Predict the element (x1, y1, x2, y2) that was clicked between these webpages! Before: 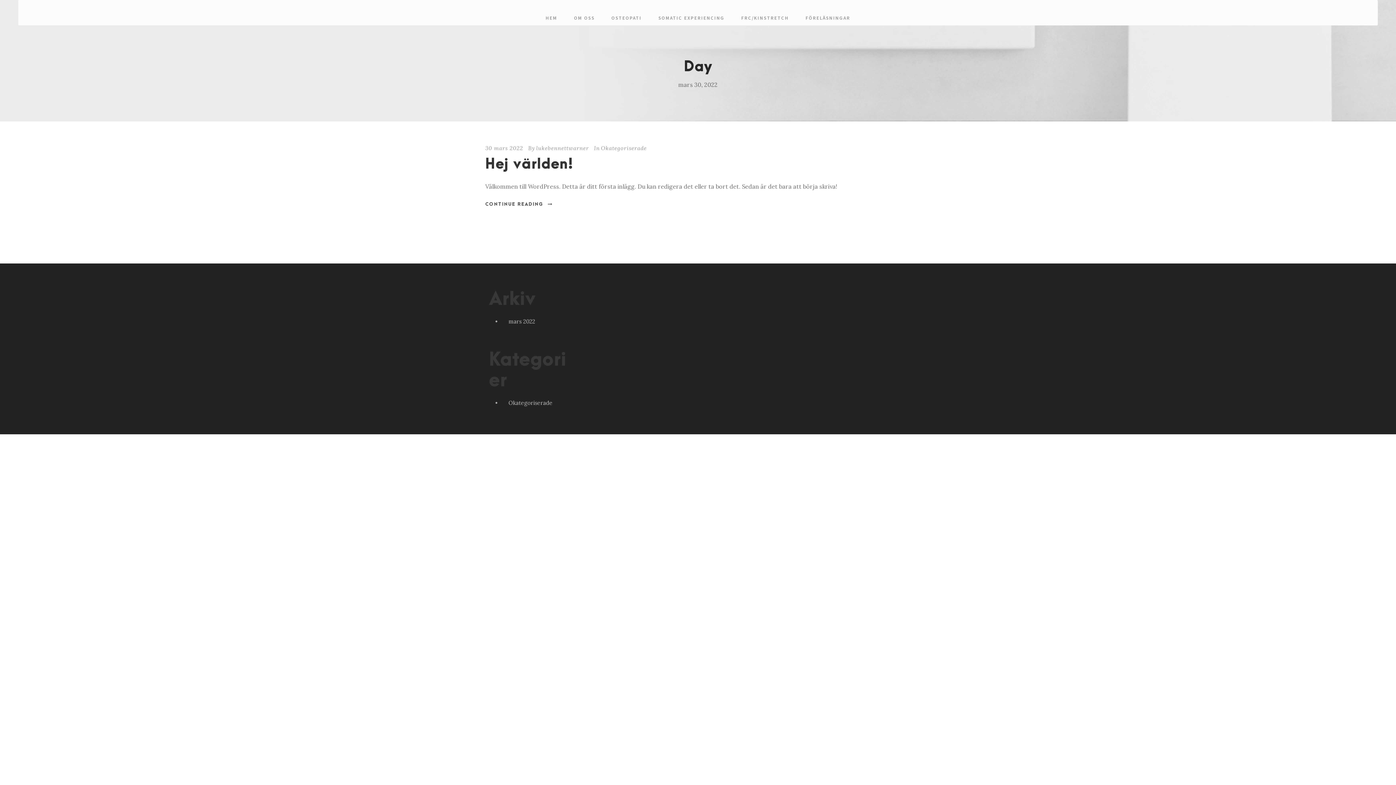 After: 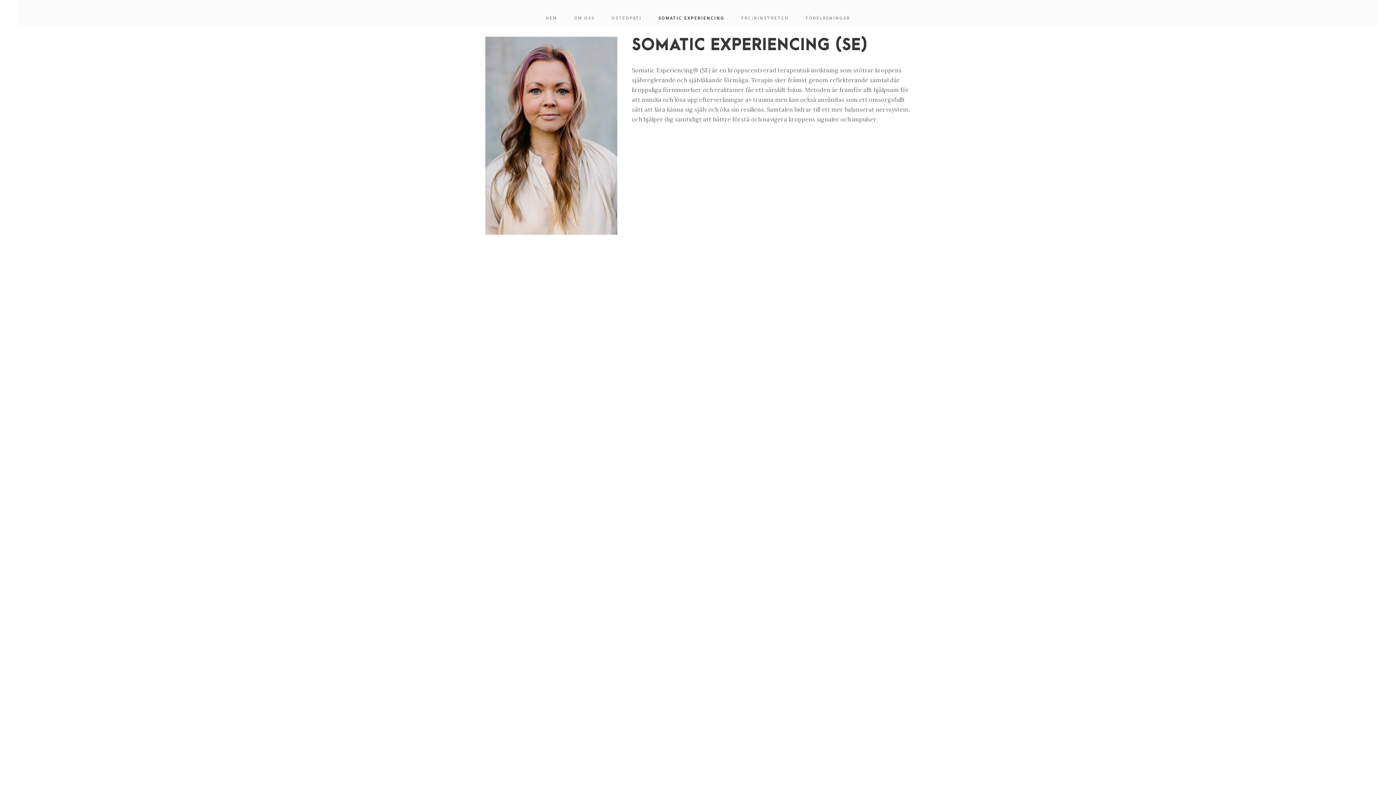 Action: bbox: (658, 14, 724, 25) label: SOMATIC EXPERIENCING